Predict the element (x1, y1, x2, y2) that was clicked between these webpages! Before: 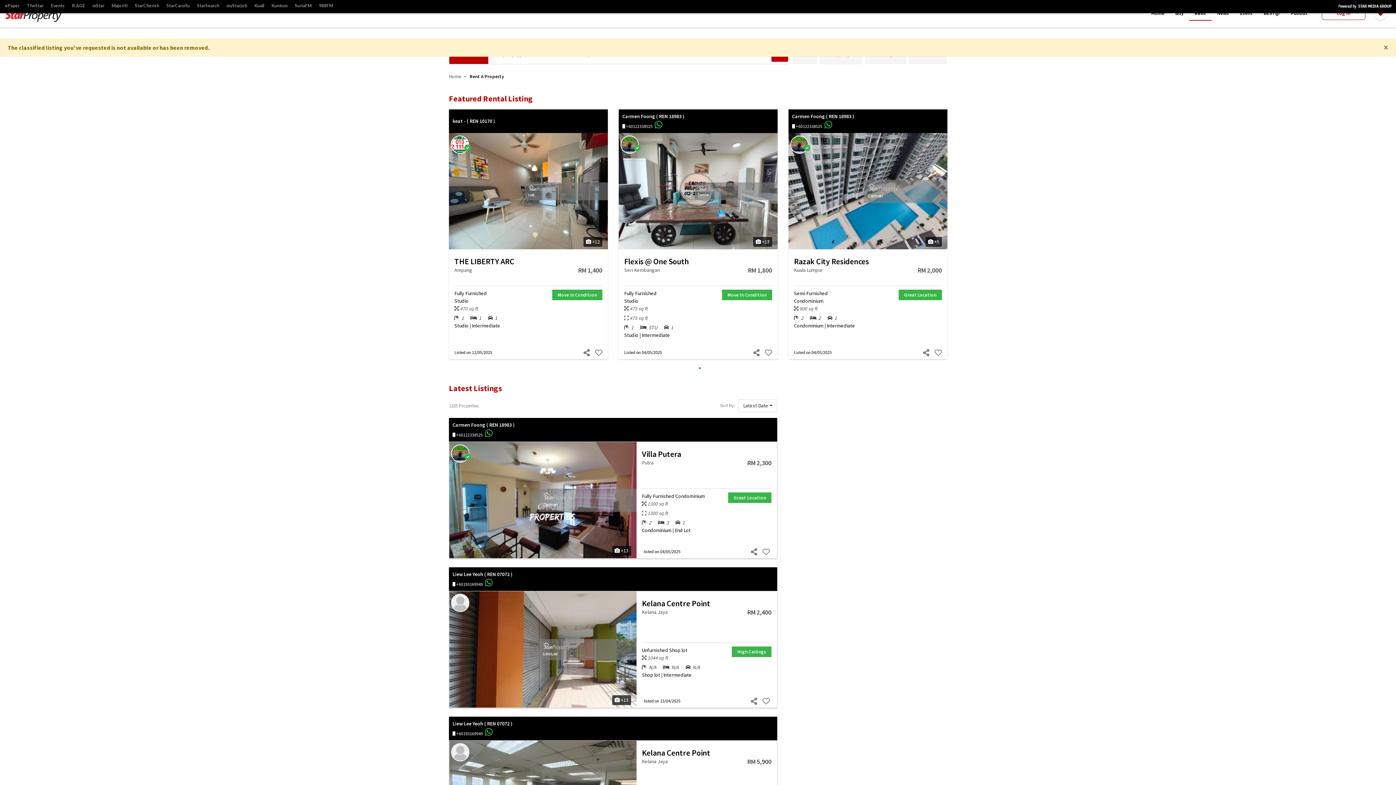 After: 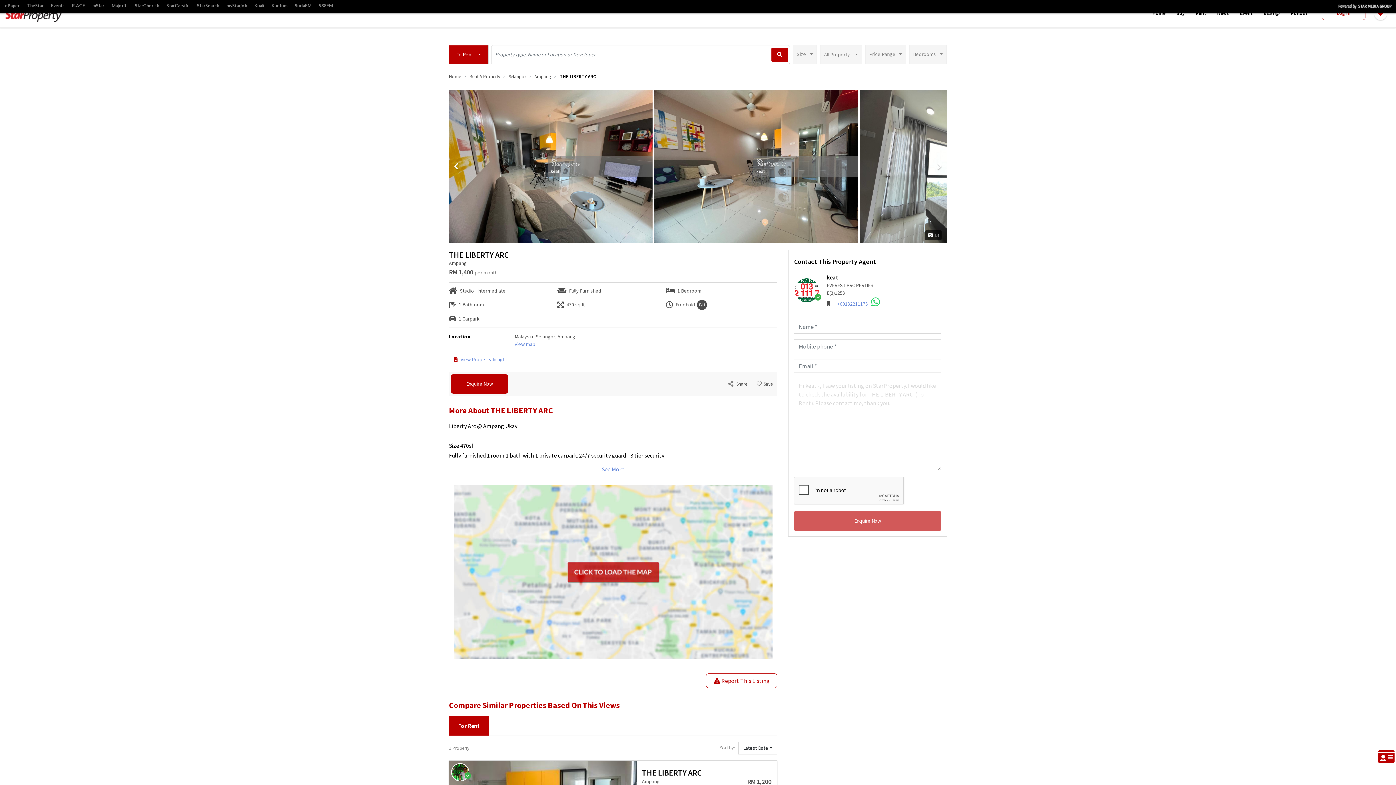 Action: bbox: (698, 222, 941, 229) label: RM 1,400